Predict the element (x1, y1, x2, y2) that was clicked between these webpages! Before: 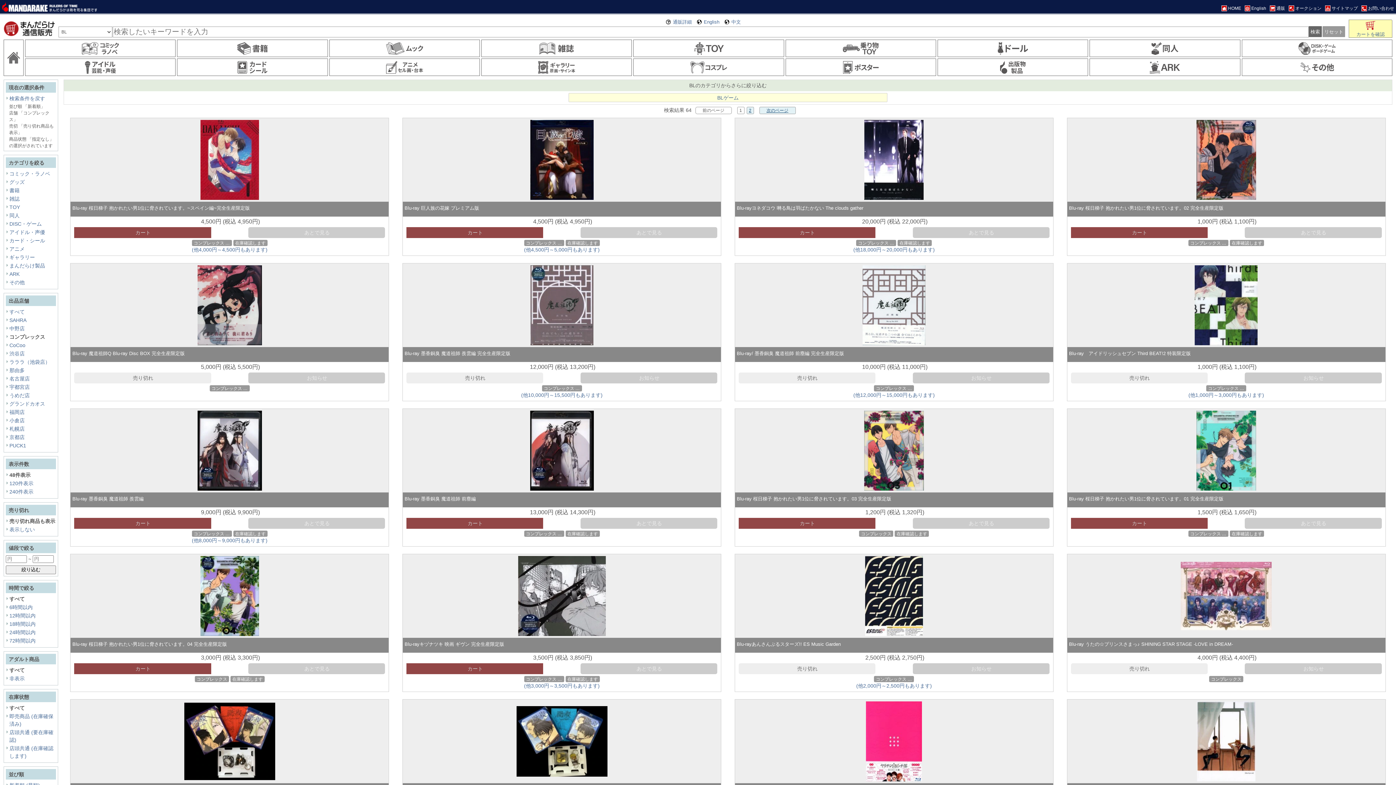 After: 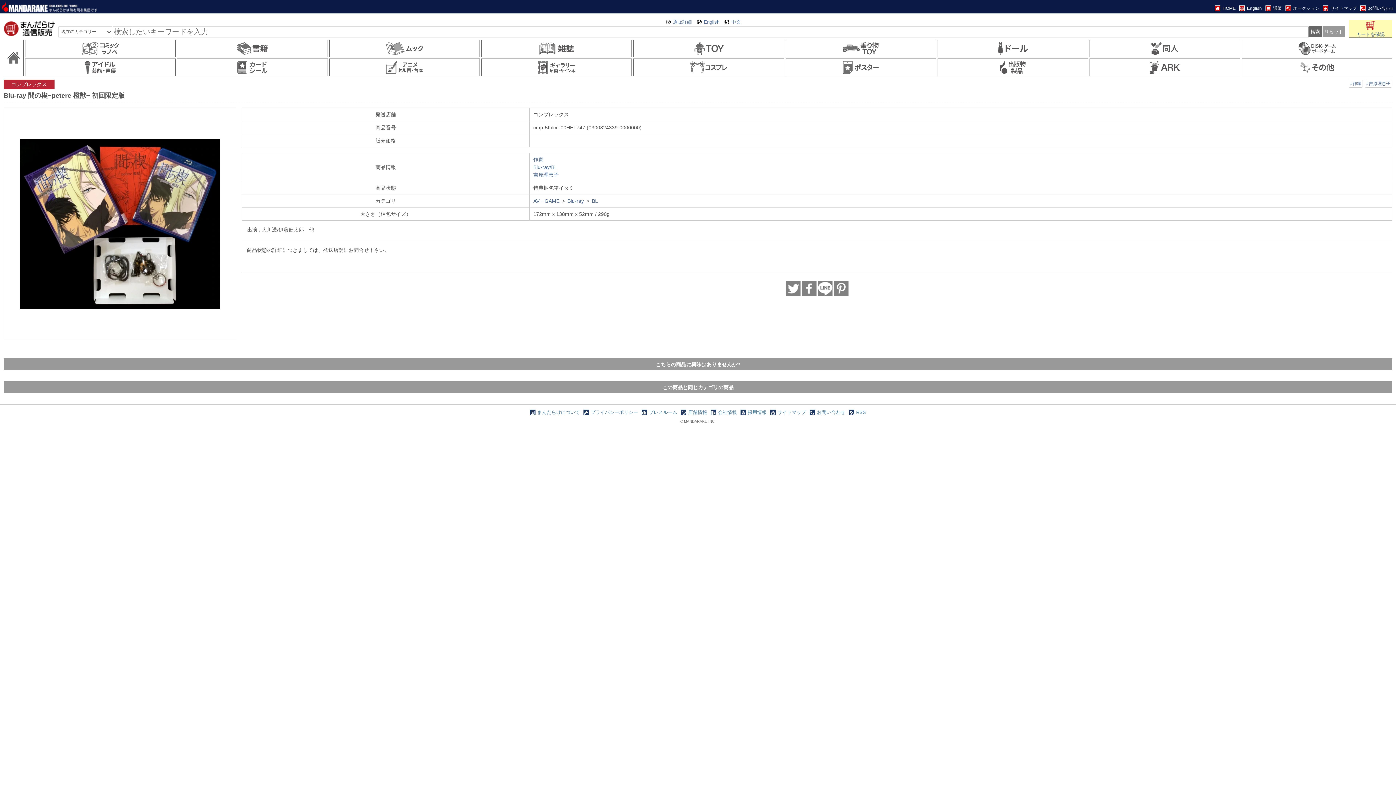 Action: bbox: (72, 701, 387, 781)